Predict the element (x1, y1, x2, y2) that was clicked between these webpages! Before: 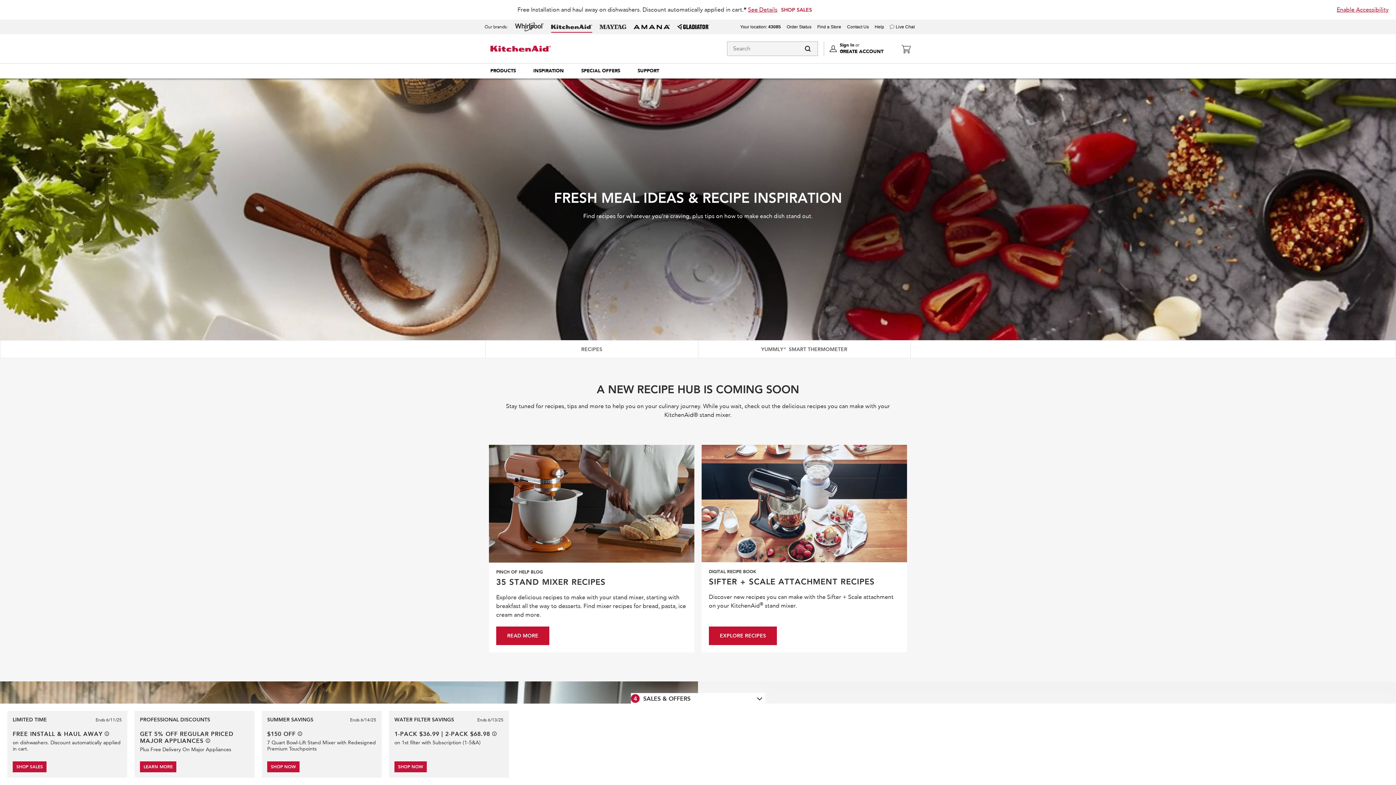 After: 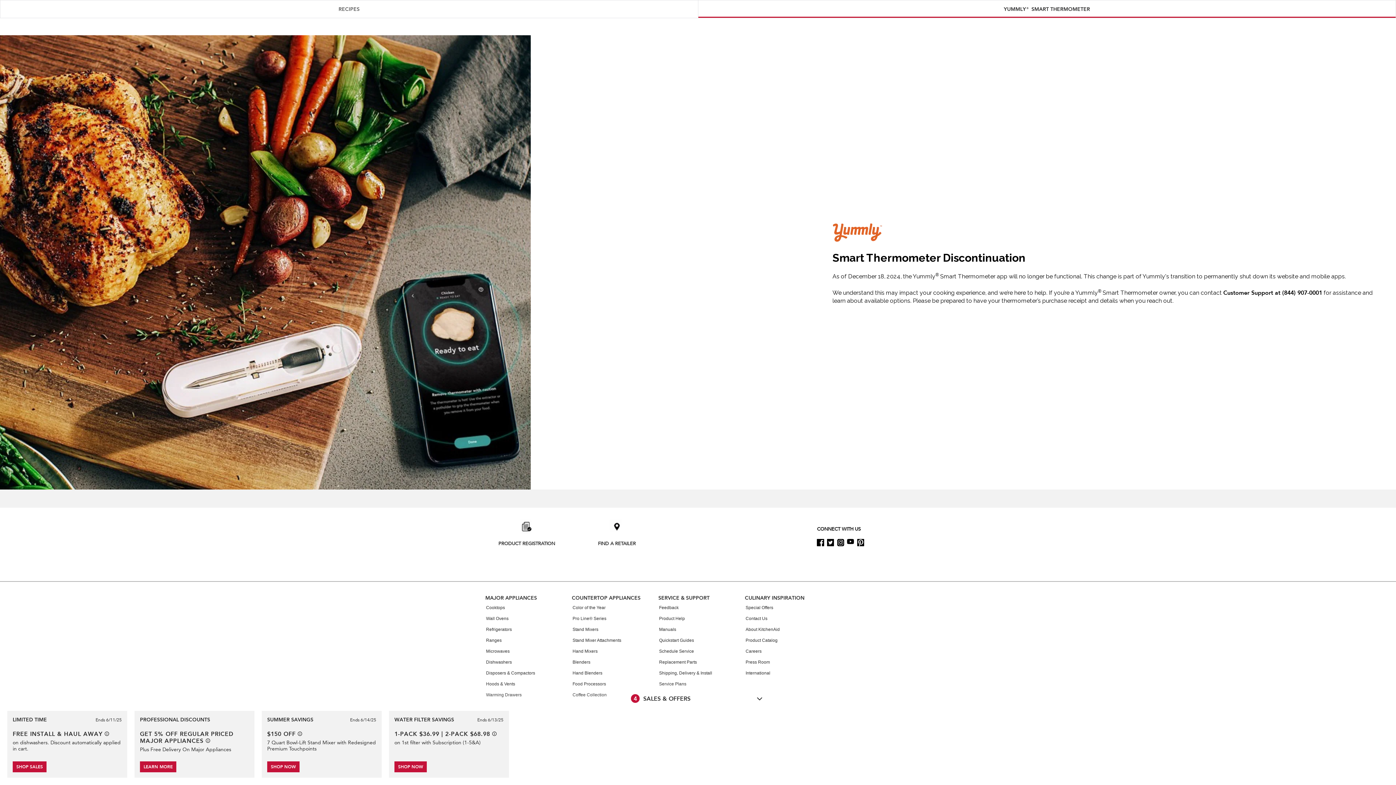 Action: bbox: (698, 340, 910, 358) label: YUMMLY® SMART THERMOMETER